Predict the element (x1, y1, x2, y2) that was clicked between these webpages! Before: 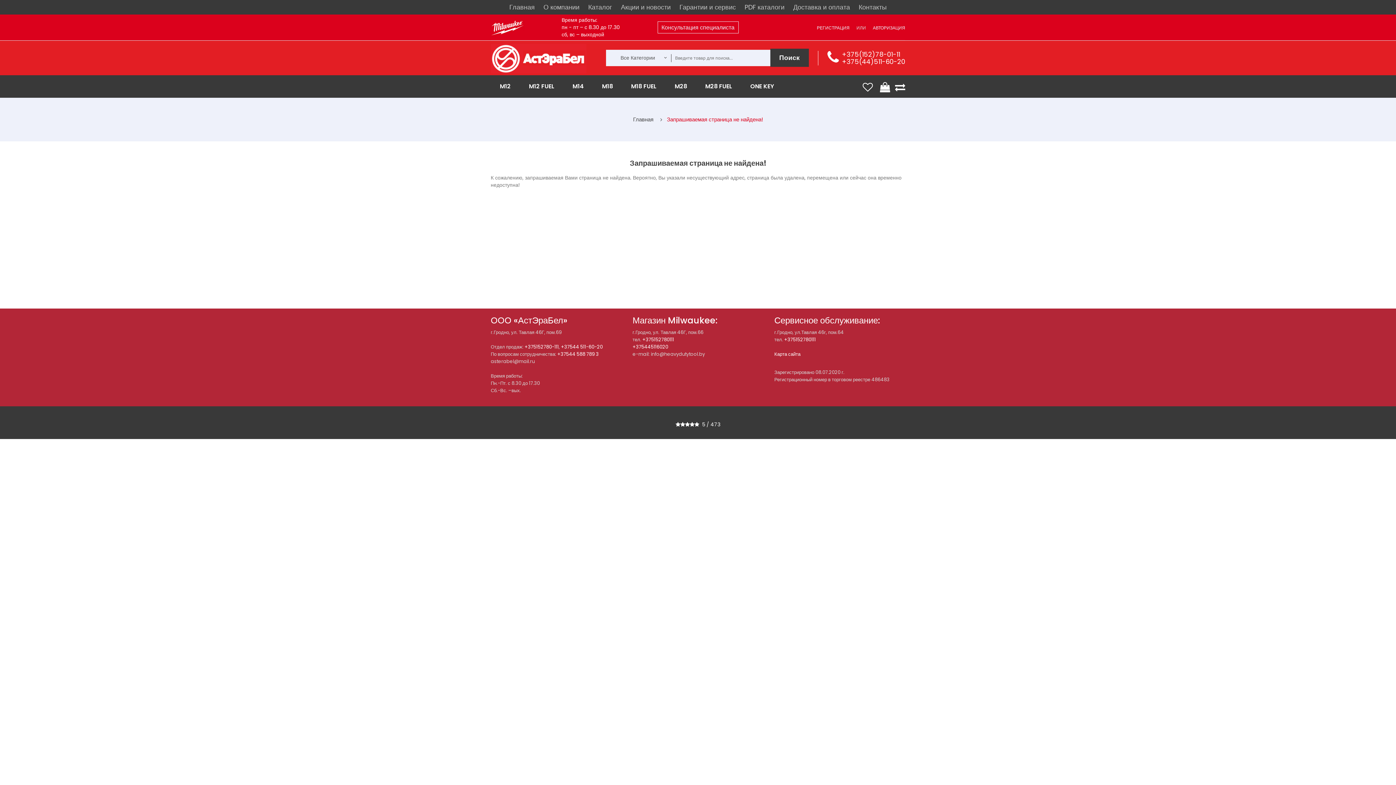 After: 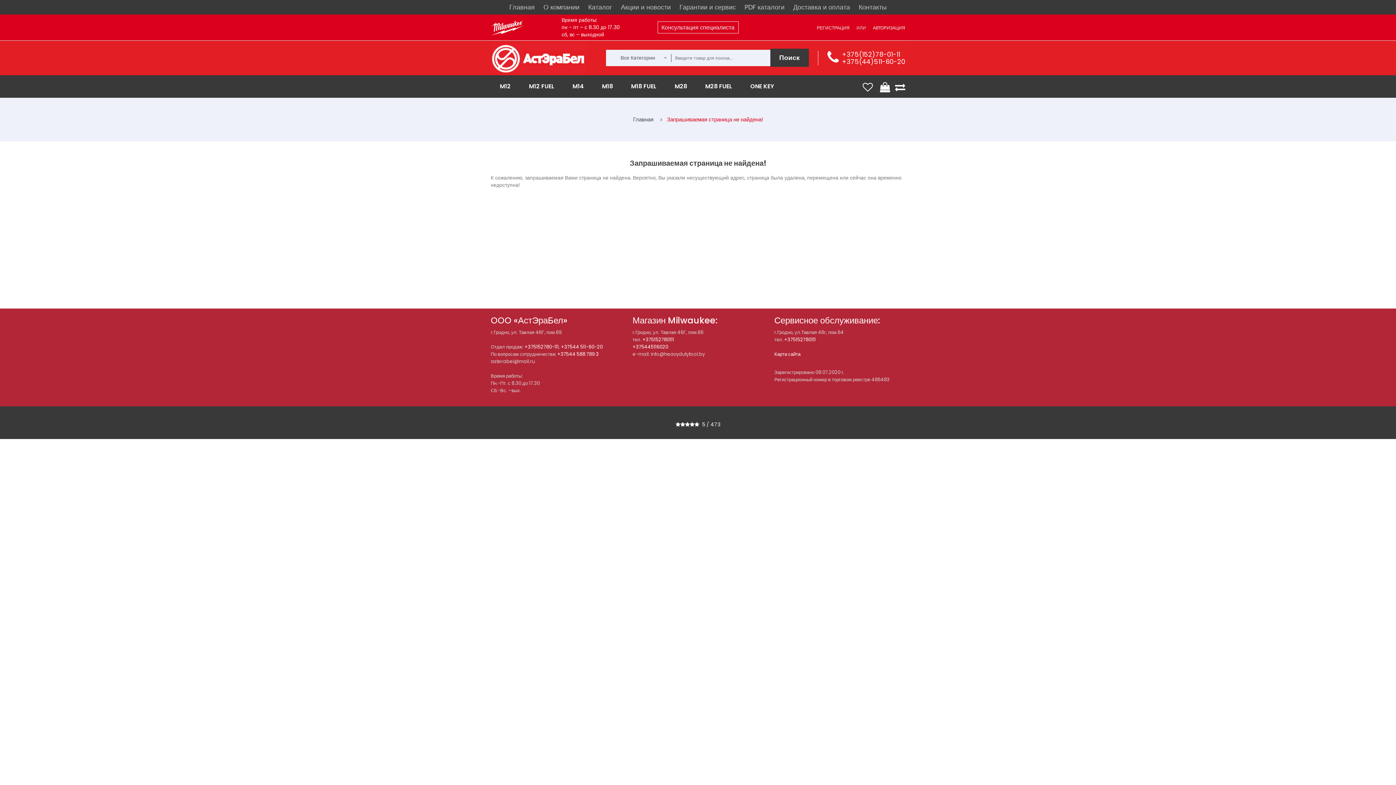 Action: bbox: (842, 57, 905, 66) label: +375(44)511-60-20